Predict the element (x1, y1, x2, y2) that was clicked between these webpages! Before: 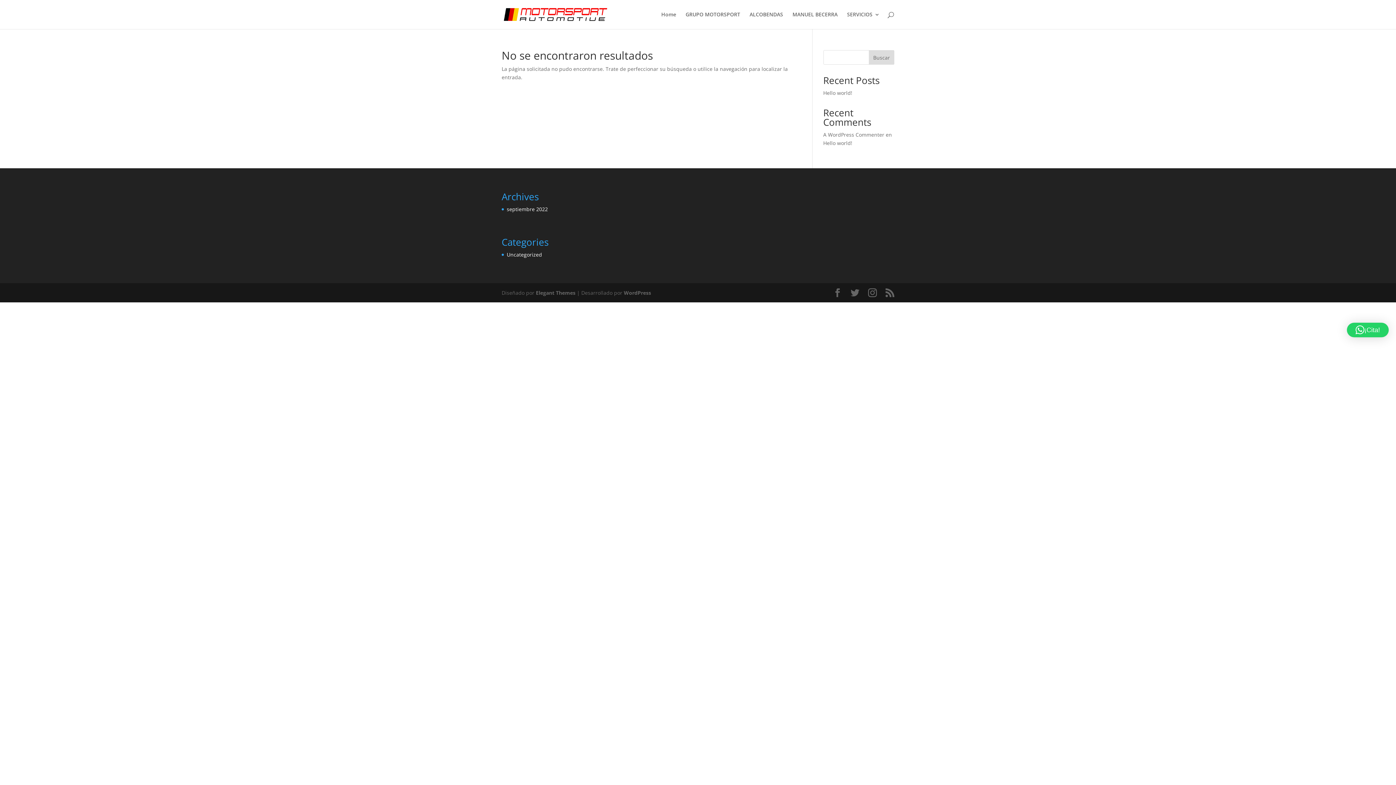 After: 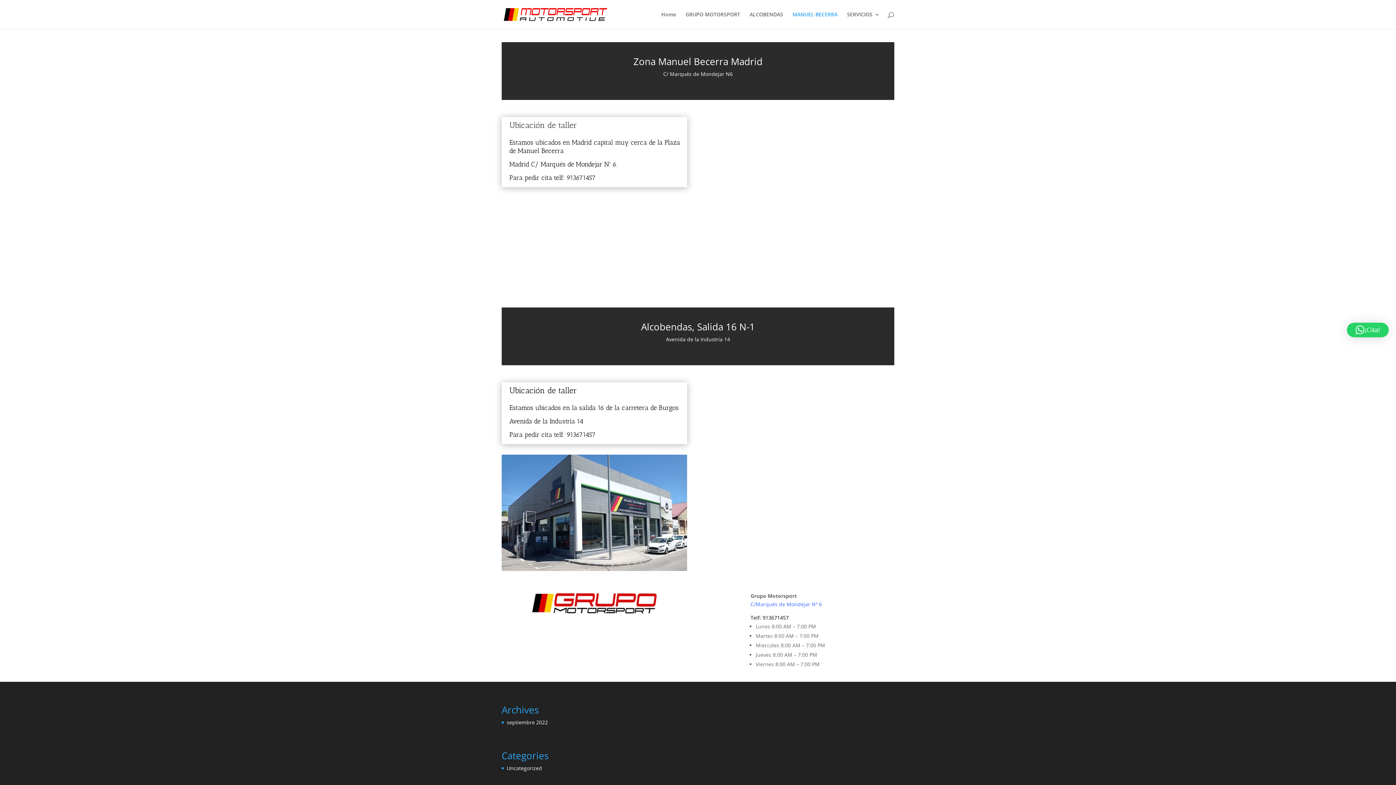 Action: label: MANUEL BECERRA bbox: (792, 12, 837, 29)